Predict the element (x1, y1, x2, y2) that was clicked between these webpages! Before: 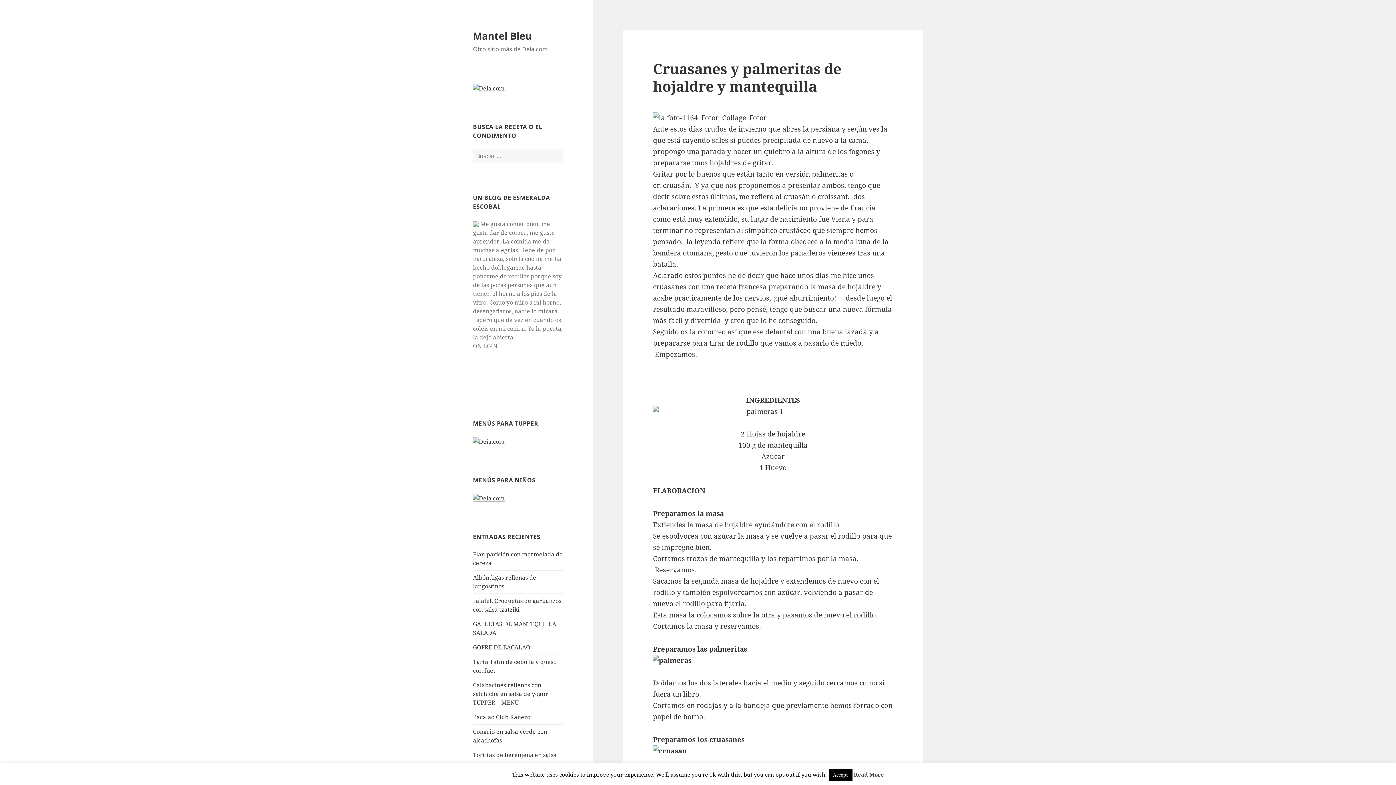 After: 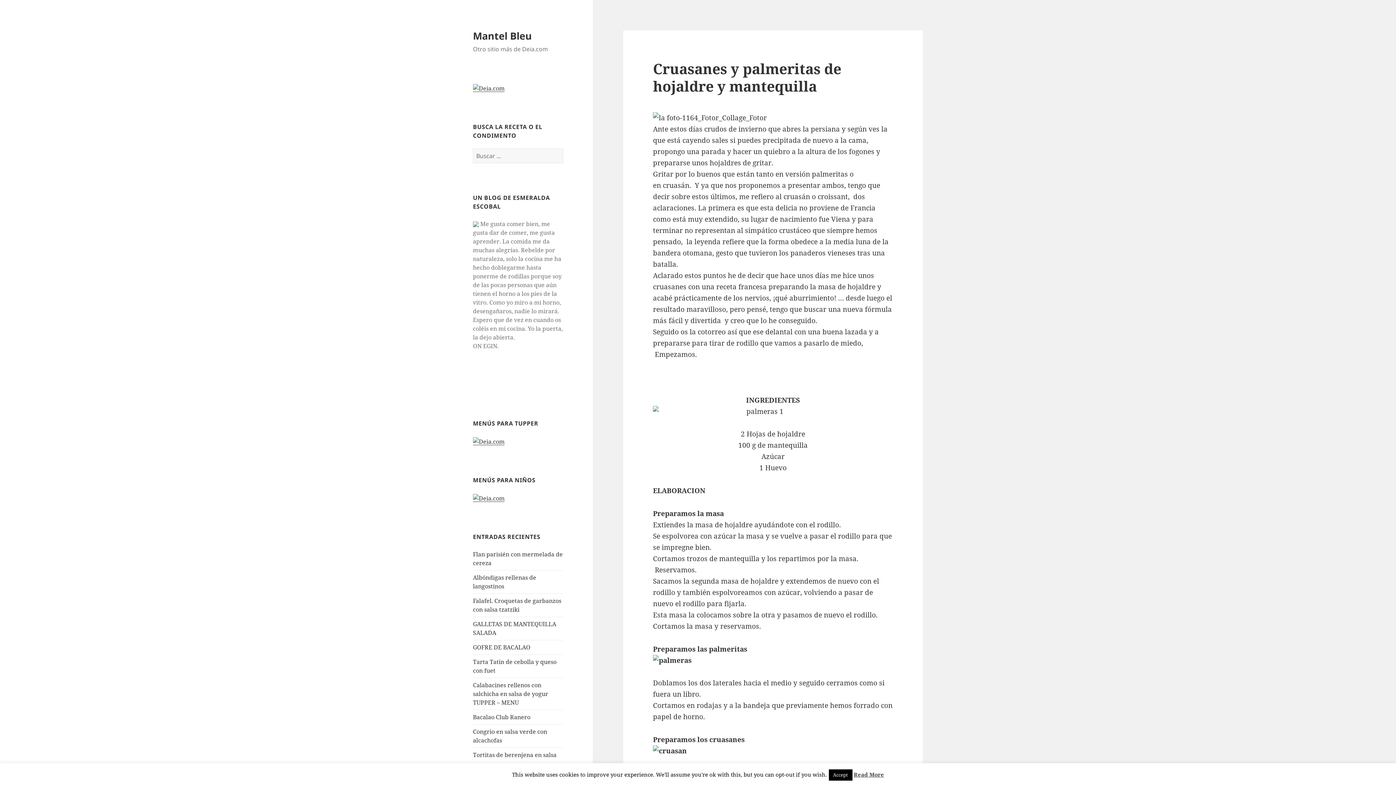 Action: label: Read More bbox: (854, 771, 884, 778)